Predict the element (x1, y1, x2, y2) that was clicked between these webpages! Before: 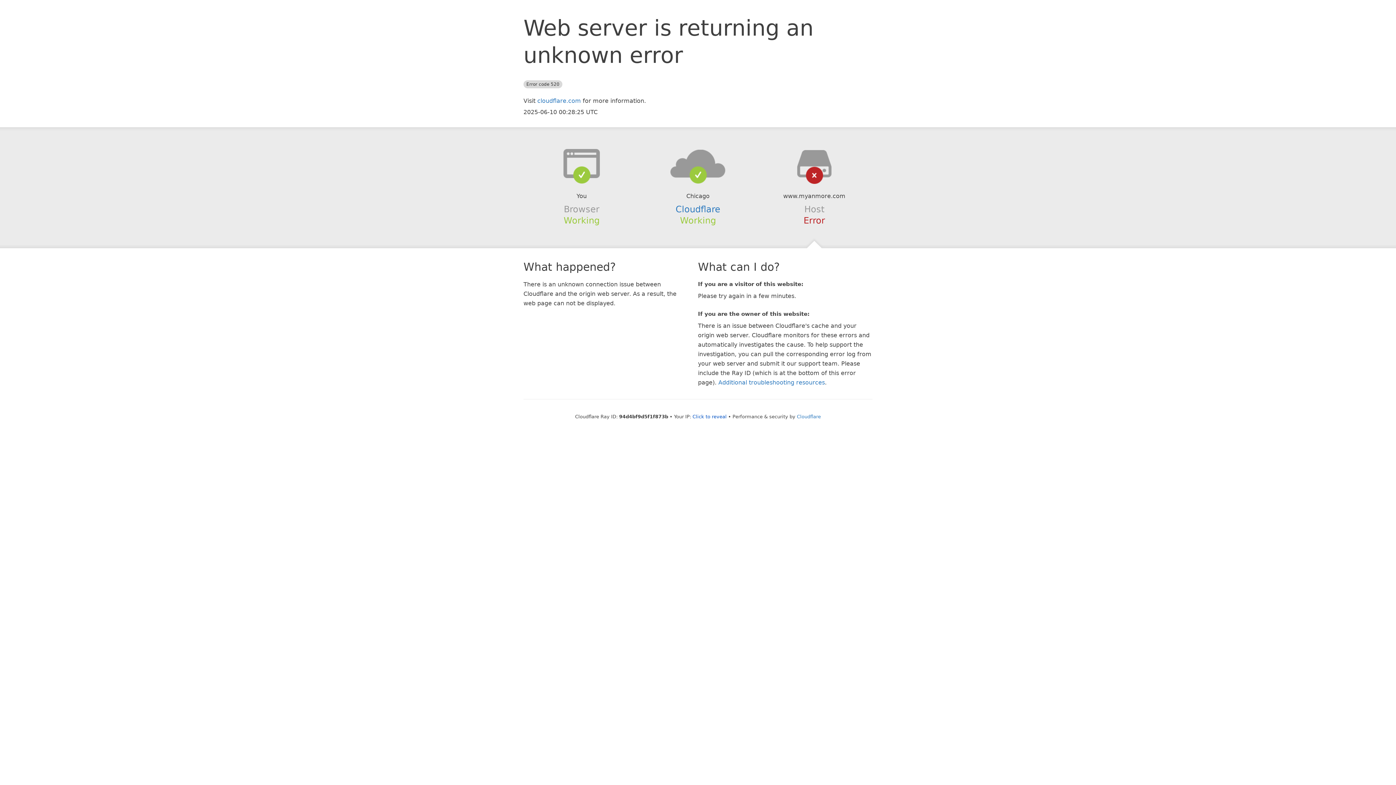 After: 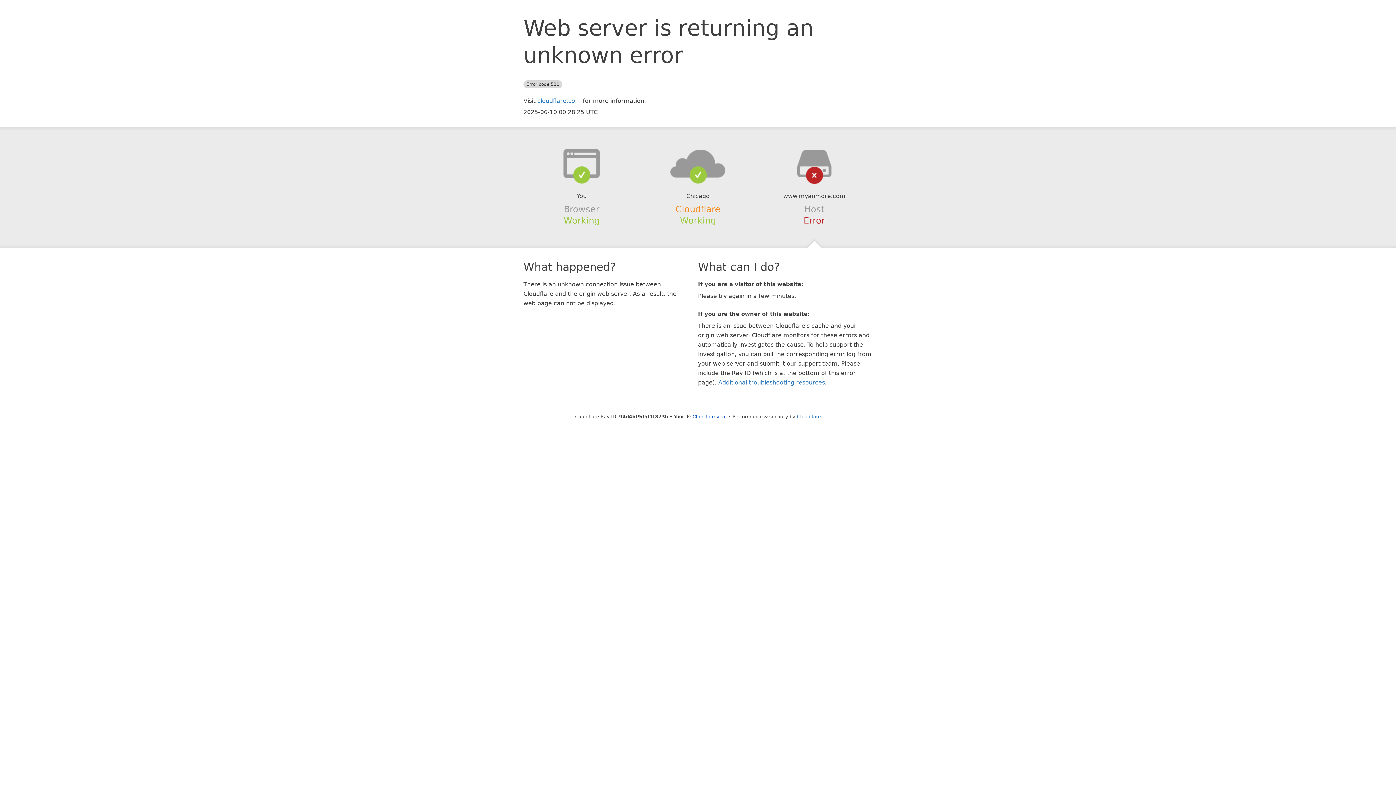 Action: bbox: (675, 204, 720, 214) label: Cloudflare